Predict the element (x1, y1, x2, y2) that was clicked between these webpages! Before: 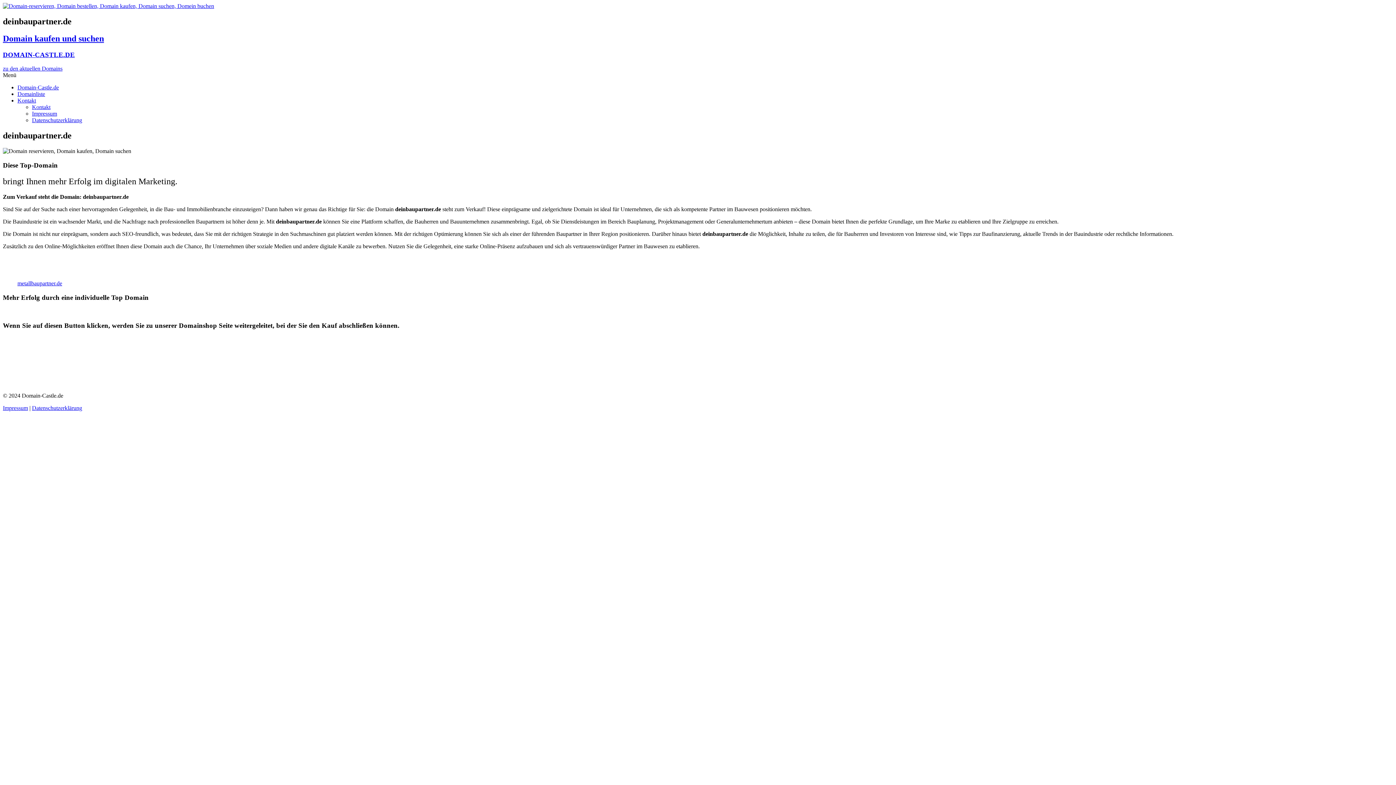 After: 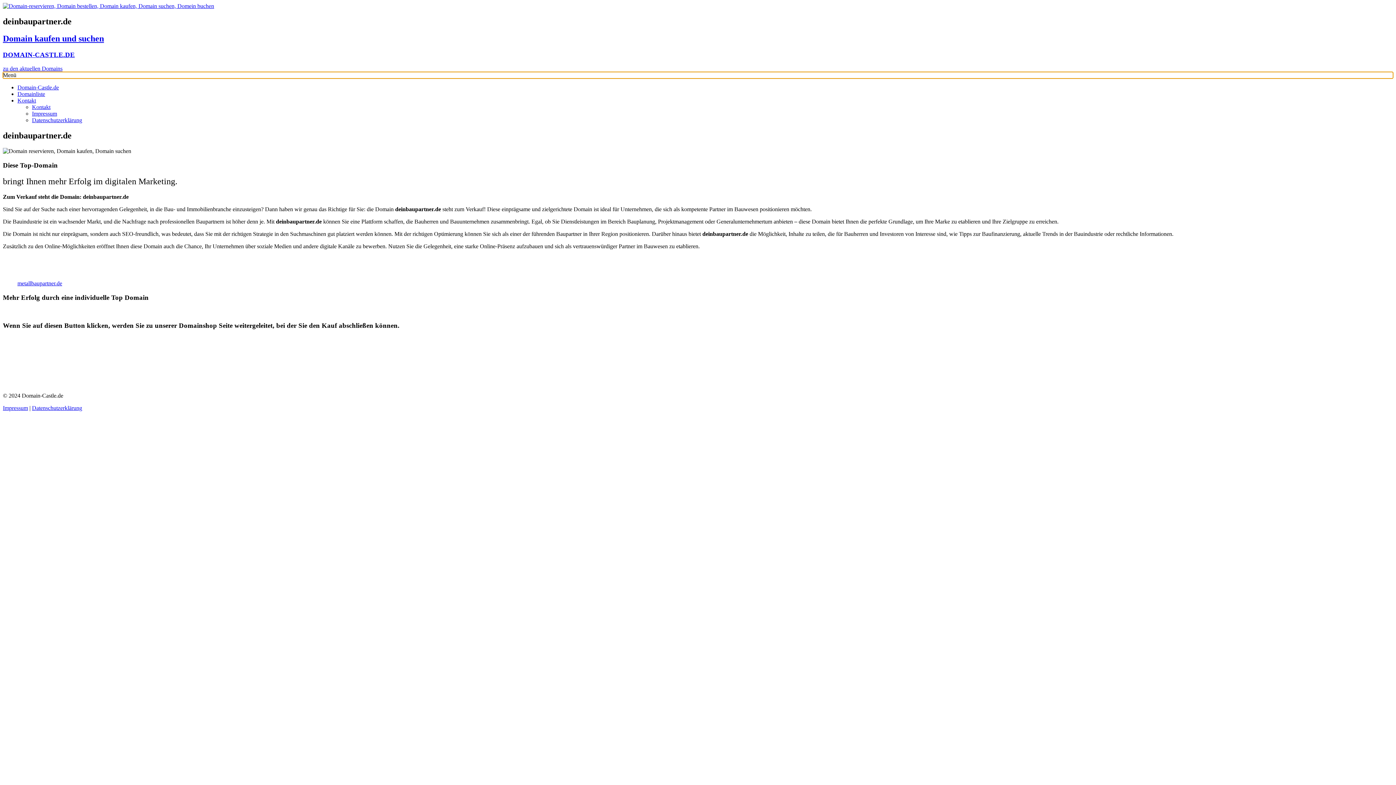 Action: bbox: (2, 72, 1393, 78) label: Menu Toggle